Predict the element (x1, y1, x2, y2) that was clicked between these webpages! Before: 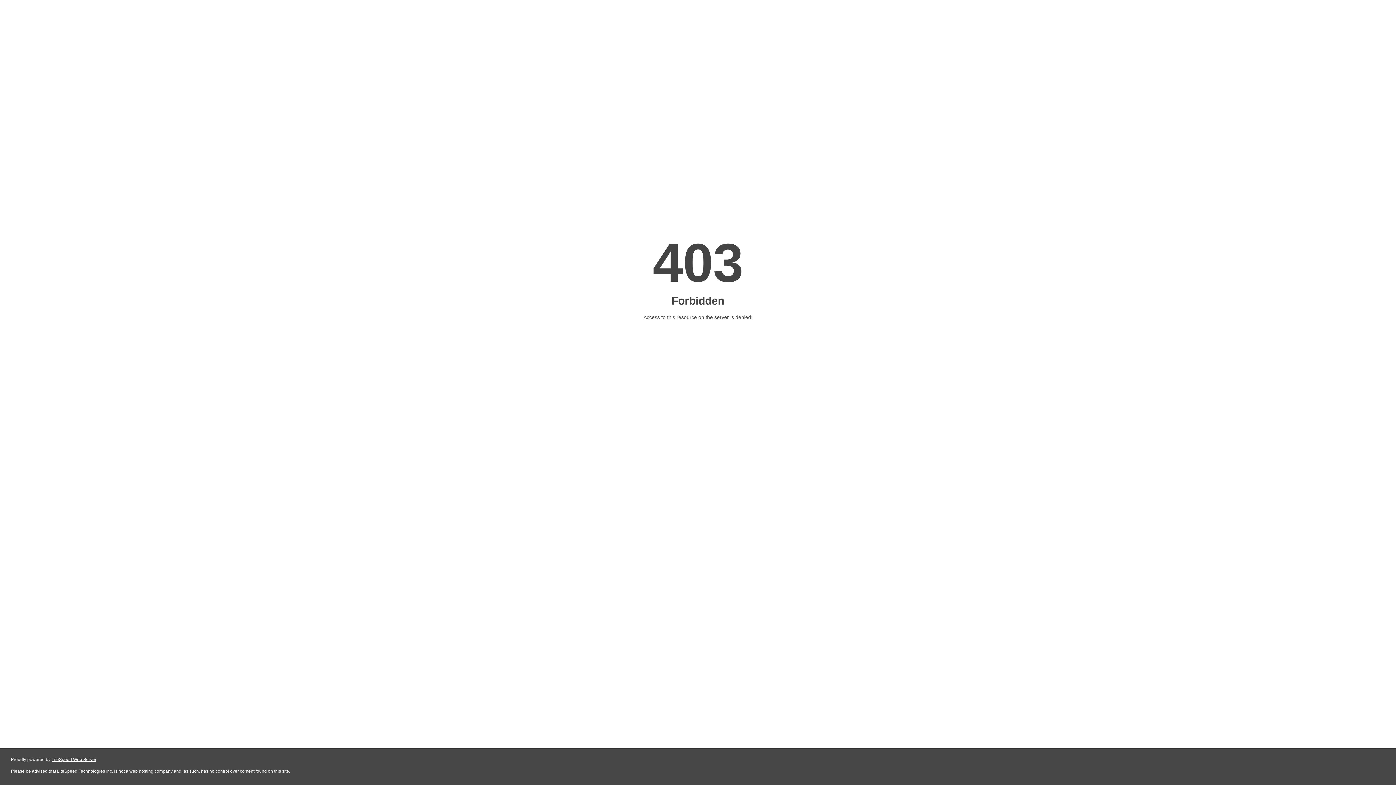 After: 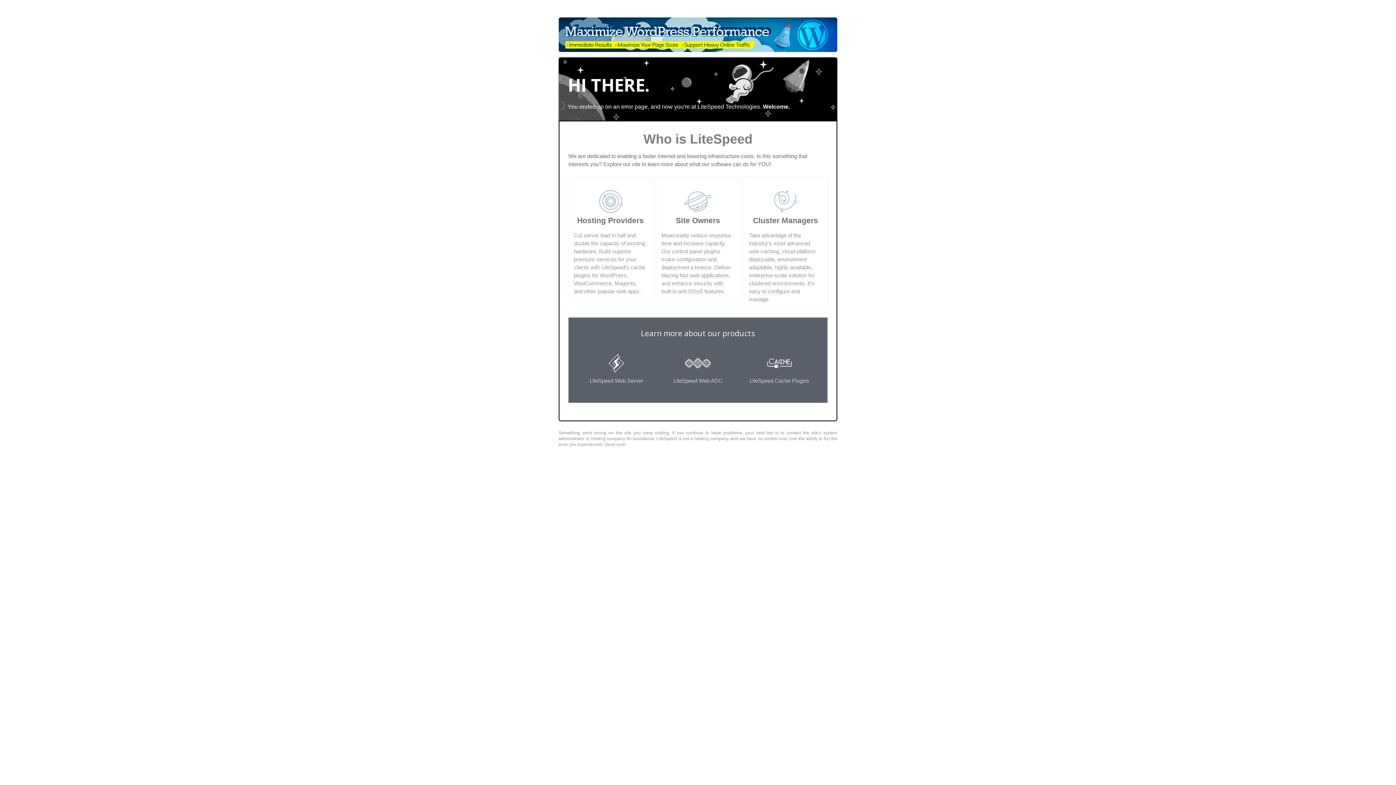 Action: bbox: (51, 757, 96, 762) label: LiteSpeed Web Server